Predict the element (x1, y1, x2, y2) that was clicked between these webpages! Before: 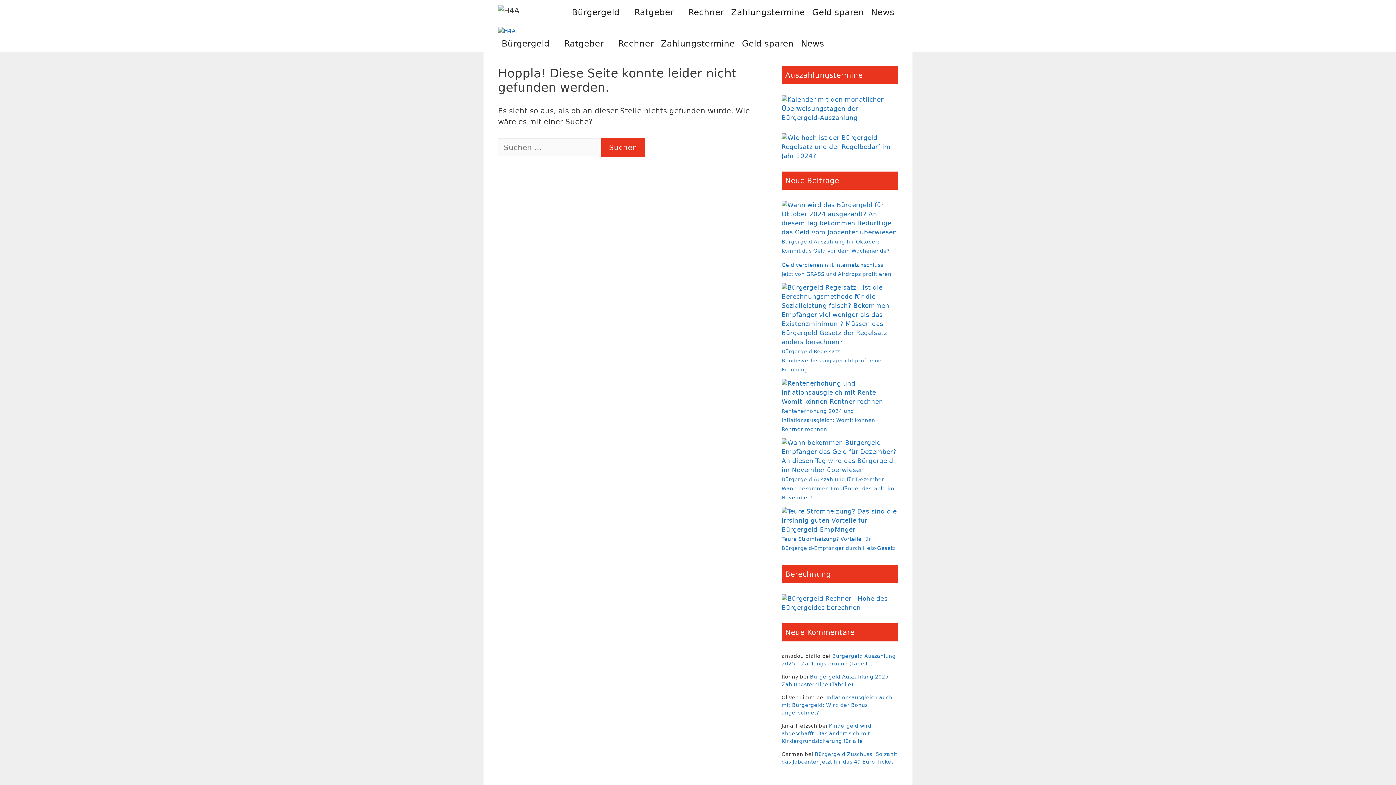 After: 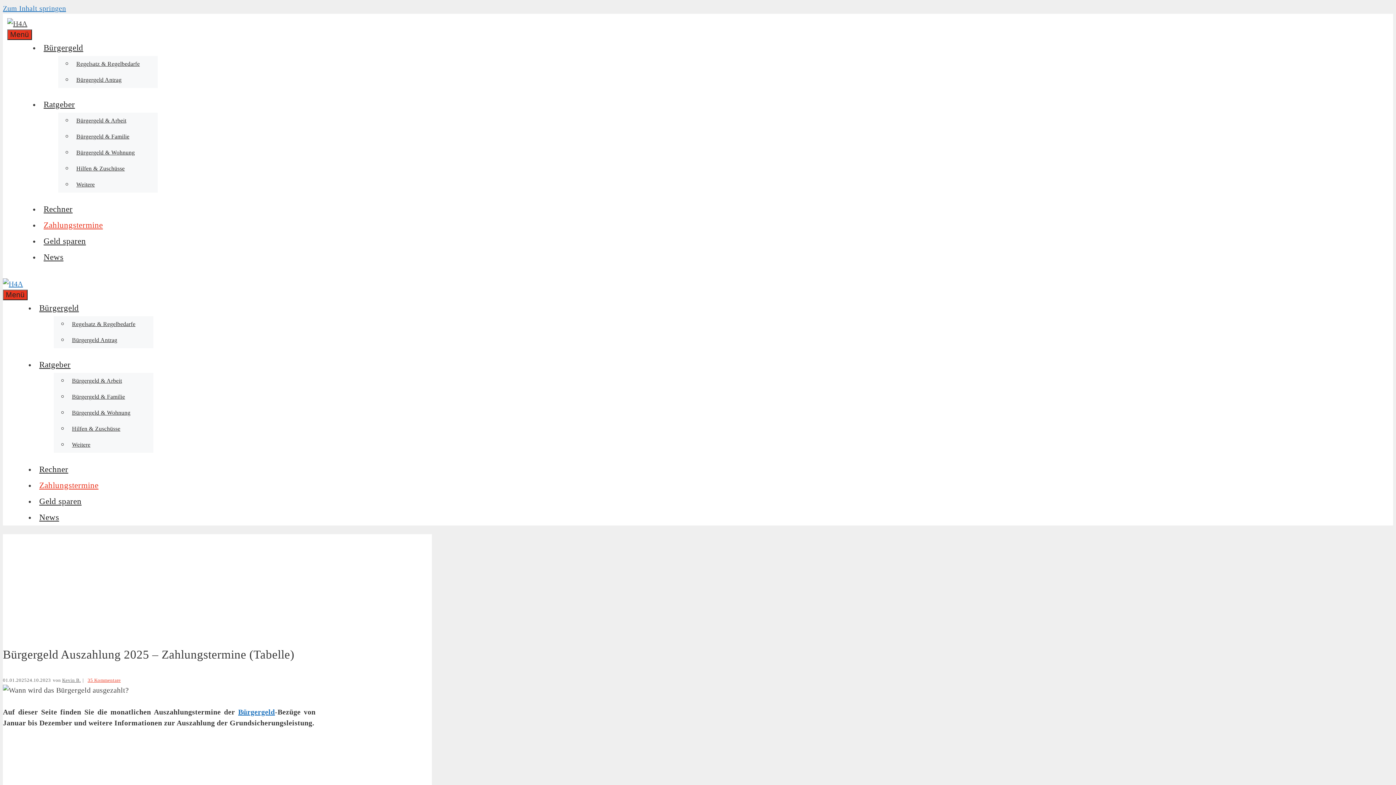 Action: bbox: (781, 114, 898, 121)